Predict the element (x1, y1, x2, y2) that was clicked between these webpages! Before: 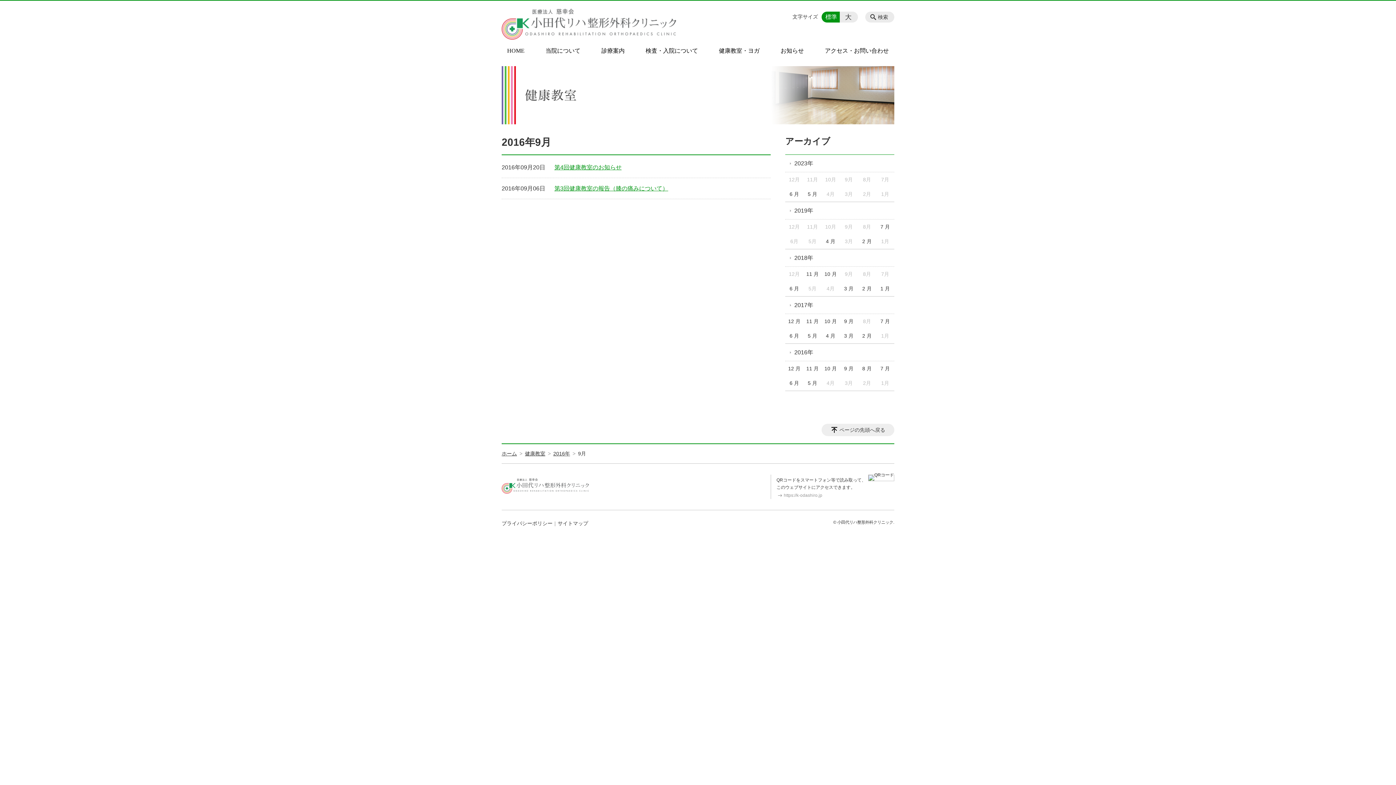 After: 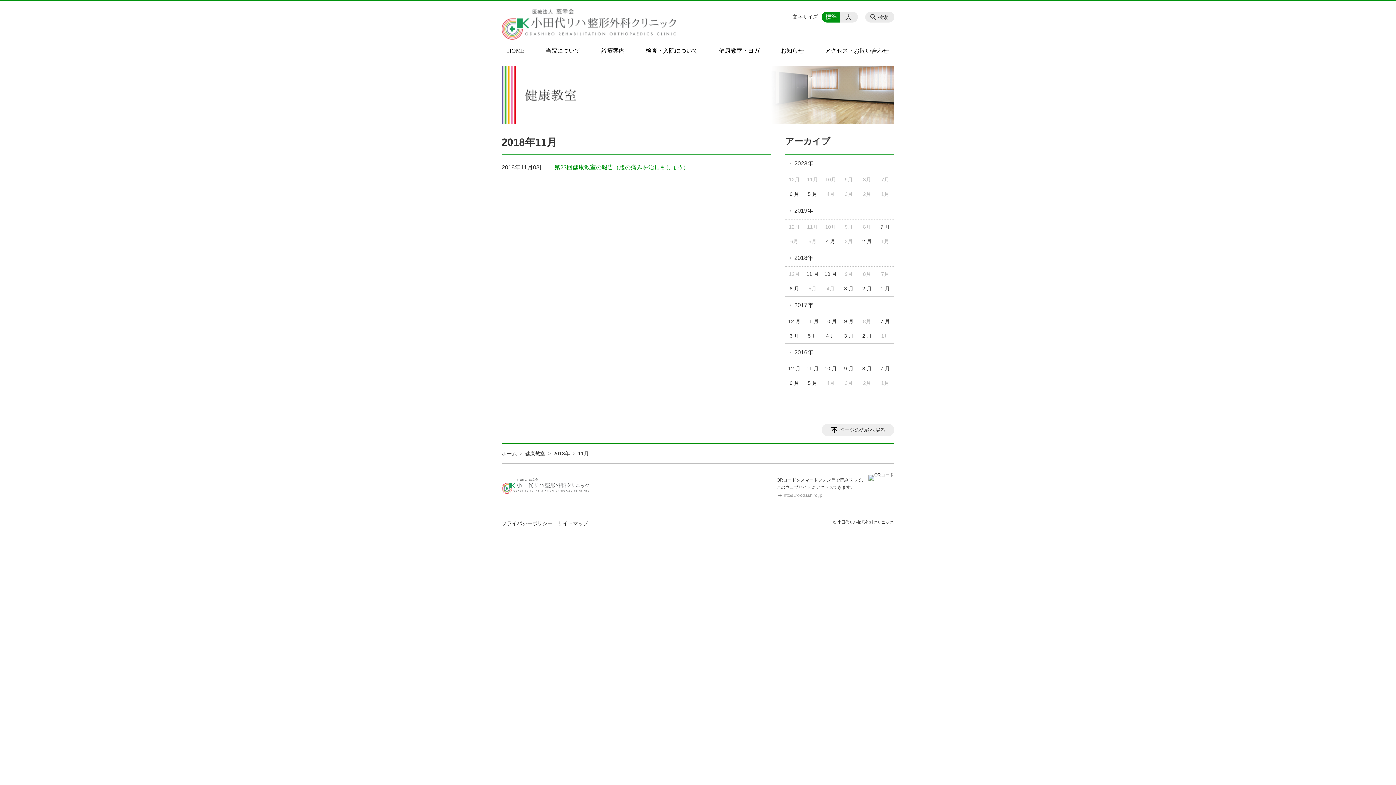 Action: label: 11 月 bbox: (803, 266, 821, 281)